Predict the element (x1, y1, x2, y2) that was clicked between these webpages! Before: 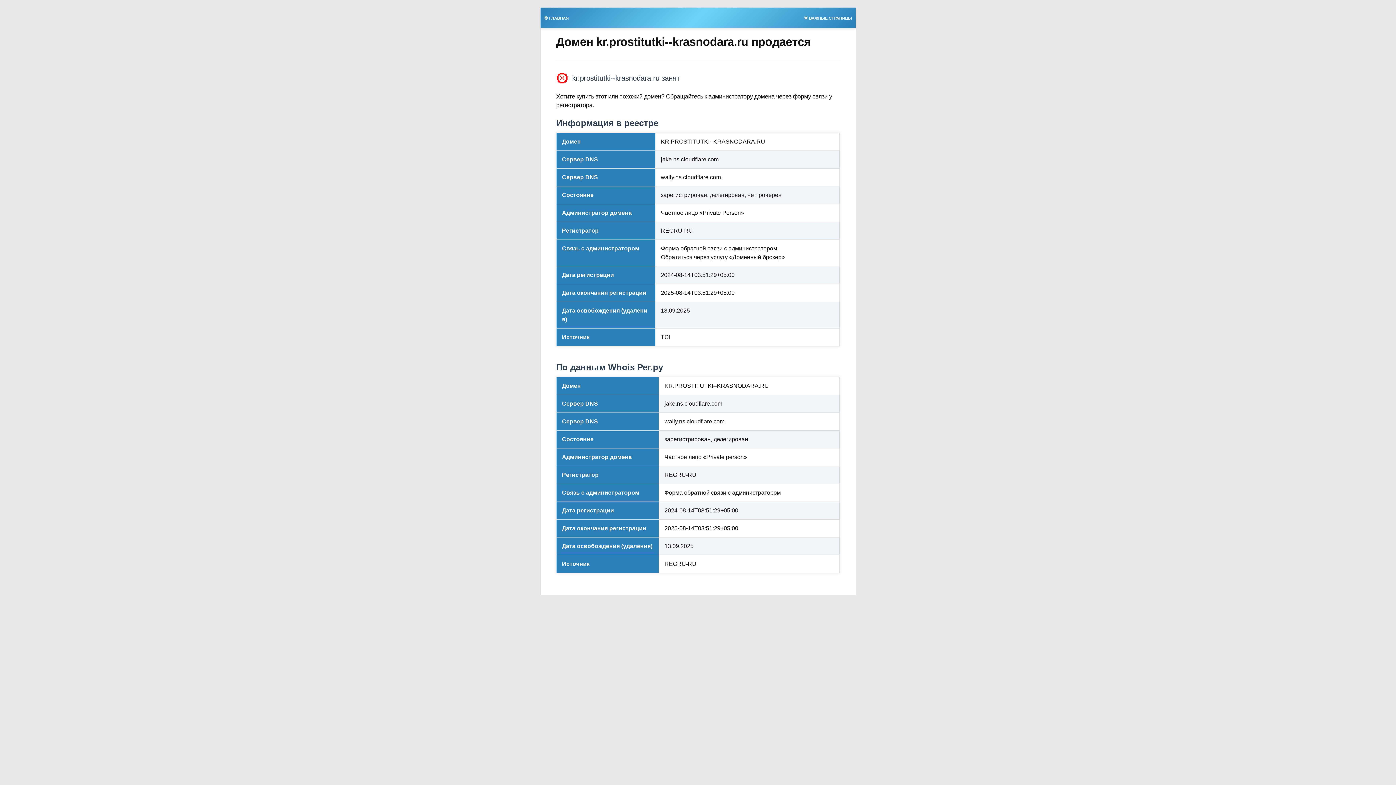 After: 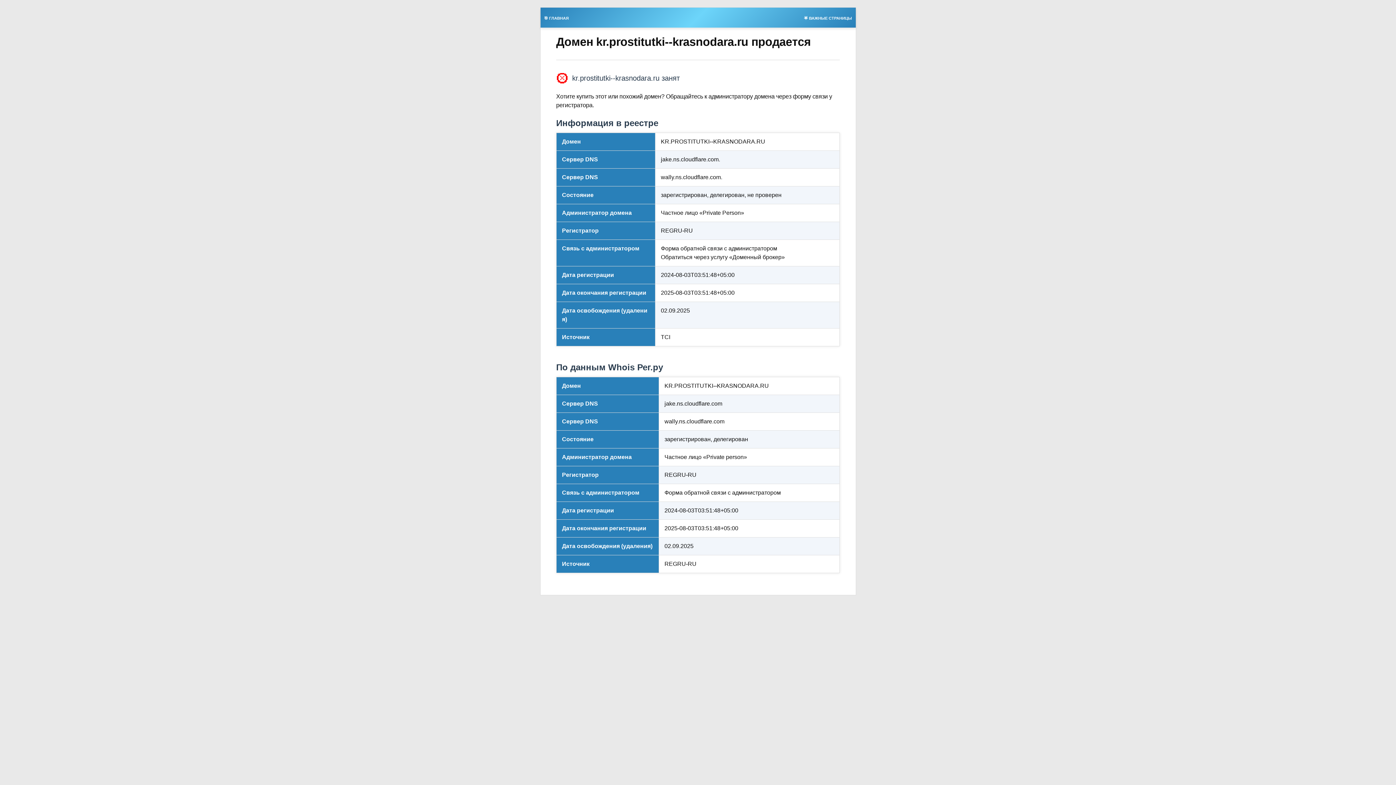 Action: label: 🌟 ВАЖНЫЕ СТРАНИЦЫ bbox: (800, 13, 855, 21)